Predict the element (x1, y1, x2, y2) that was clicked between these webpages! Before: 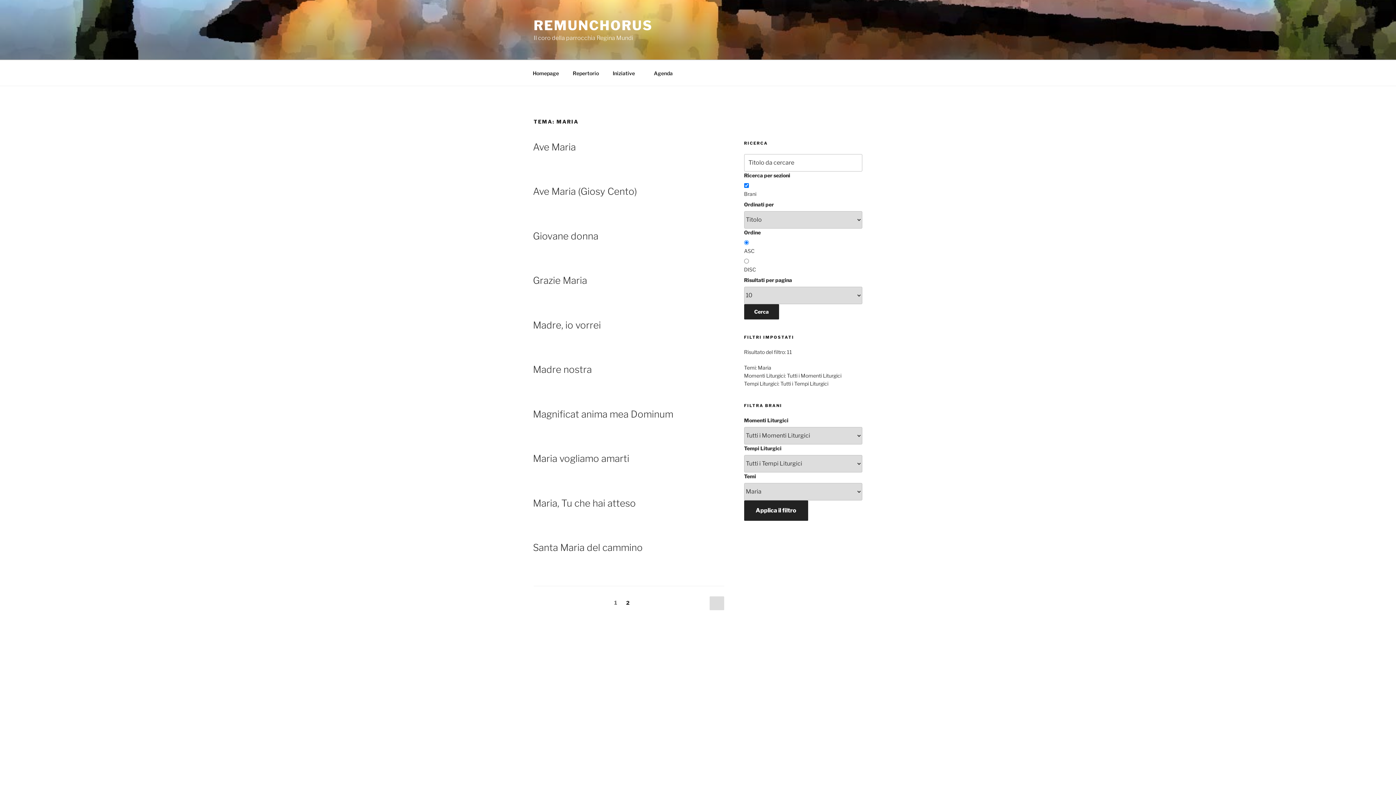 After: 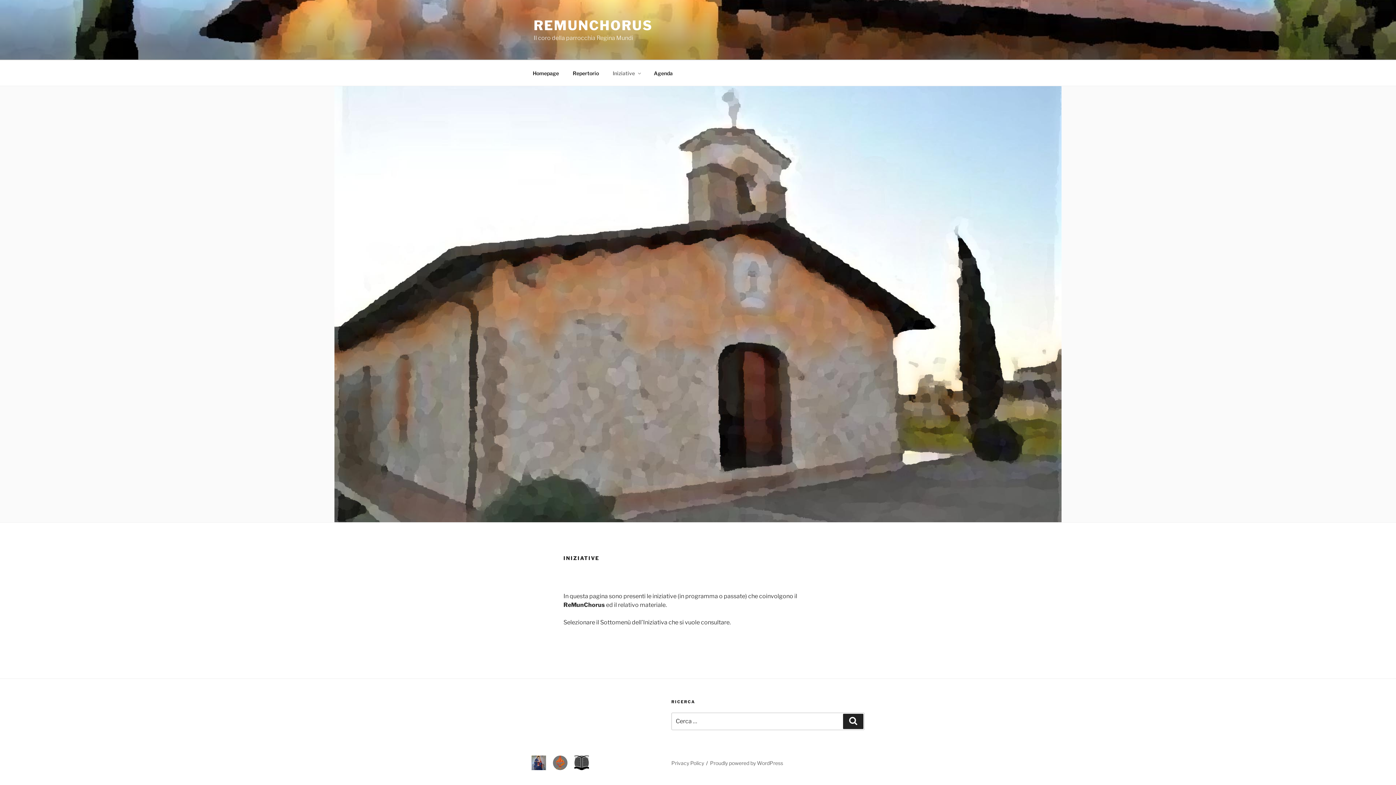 Action: bbox: (606, 64, 646, 82) label: Iniziative